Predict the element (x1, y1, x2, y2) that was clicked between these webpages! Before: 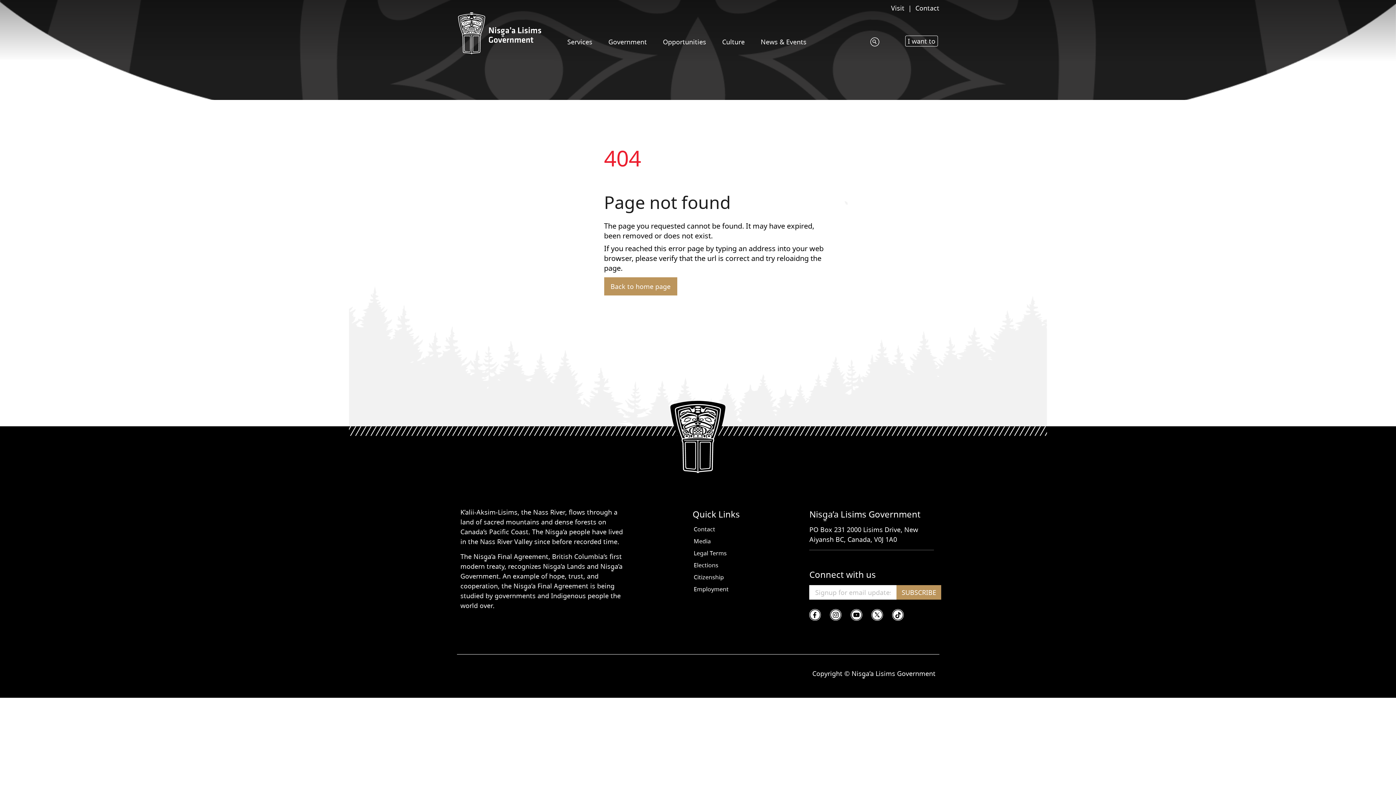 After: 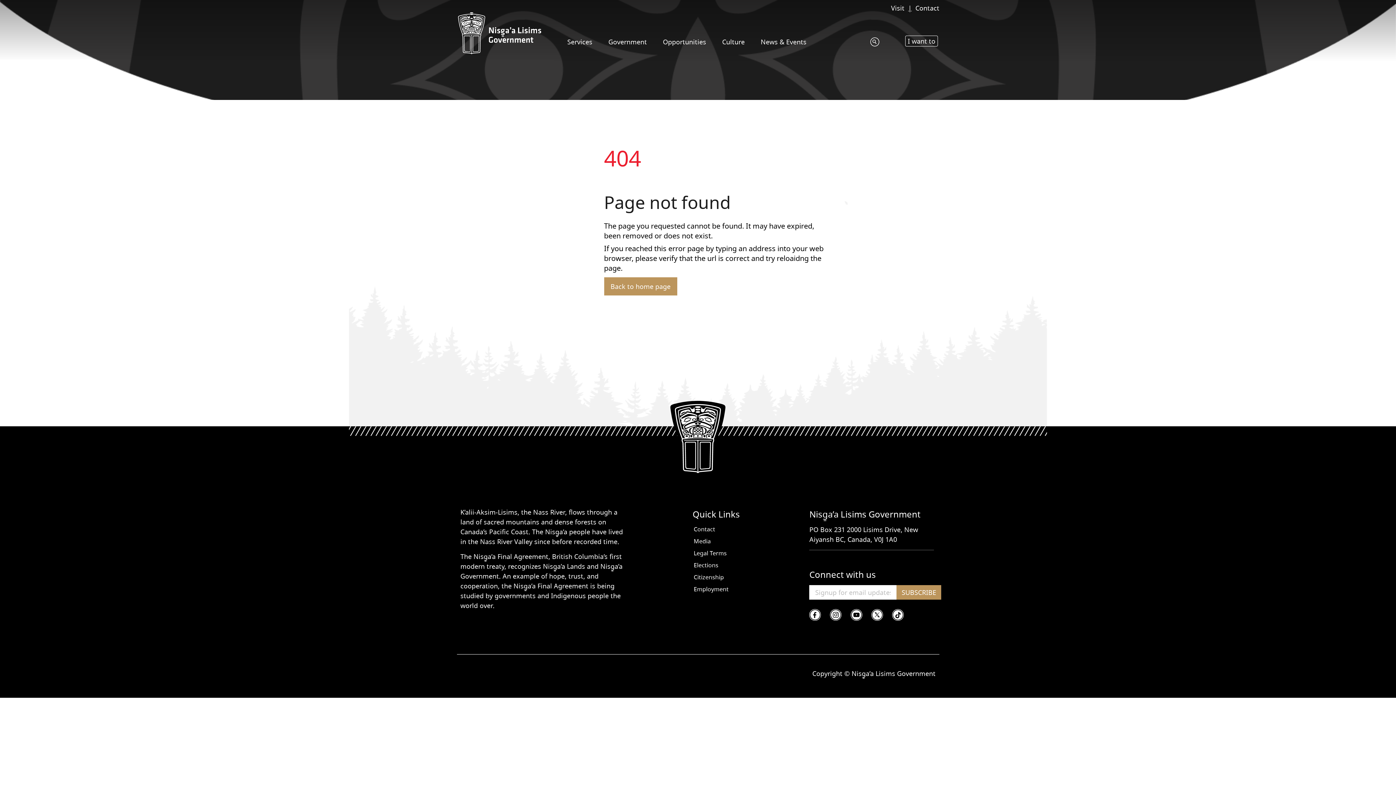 Action: bbox: (908, 3, 912, 12) label: |